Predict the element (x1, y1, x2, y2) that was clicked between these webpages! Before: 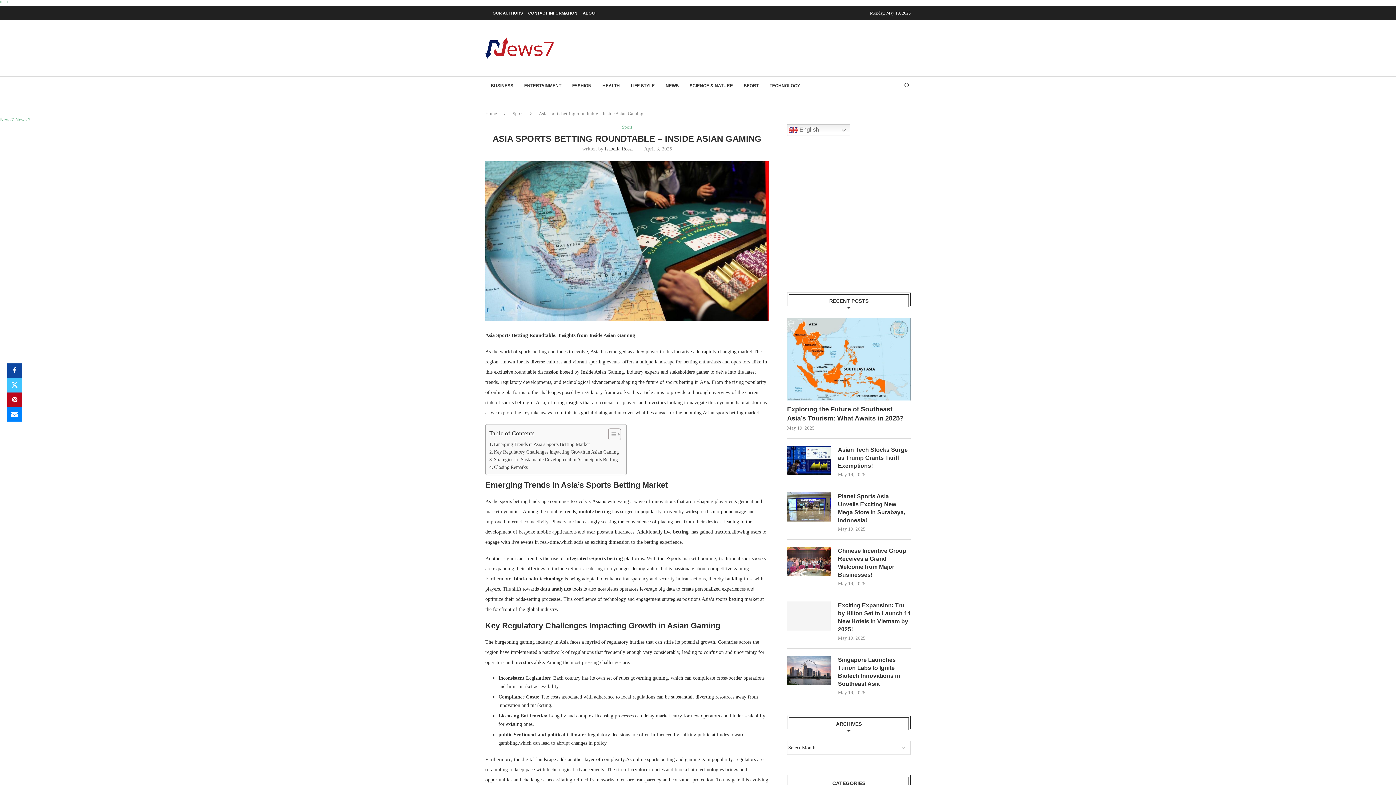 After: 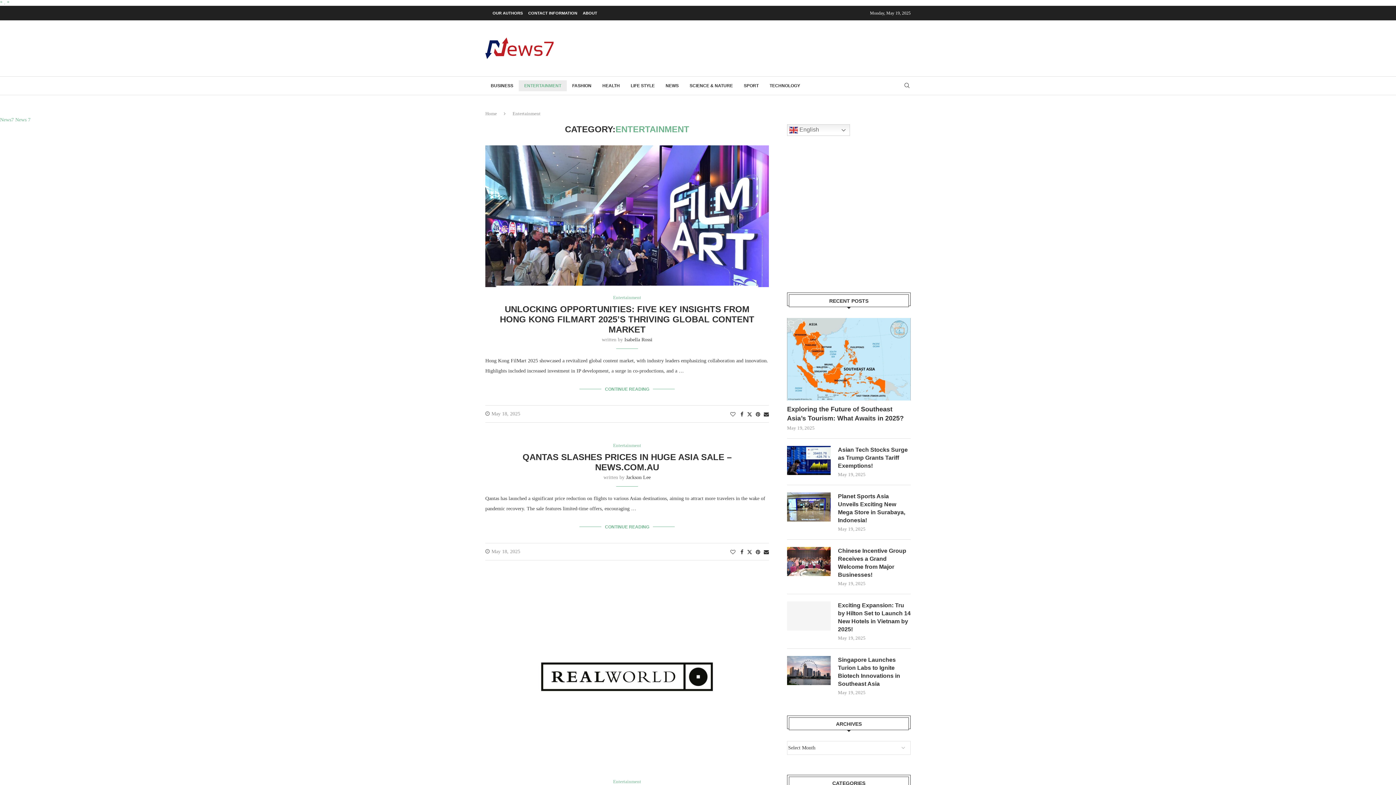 Action: label: ENTERTAINMENT bbox: (518, 80, 566, 91)